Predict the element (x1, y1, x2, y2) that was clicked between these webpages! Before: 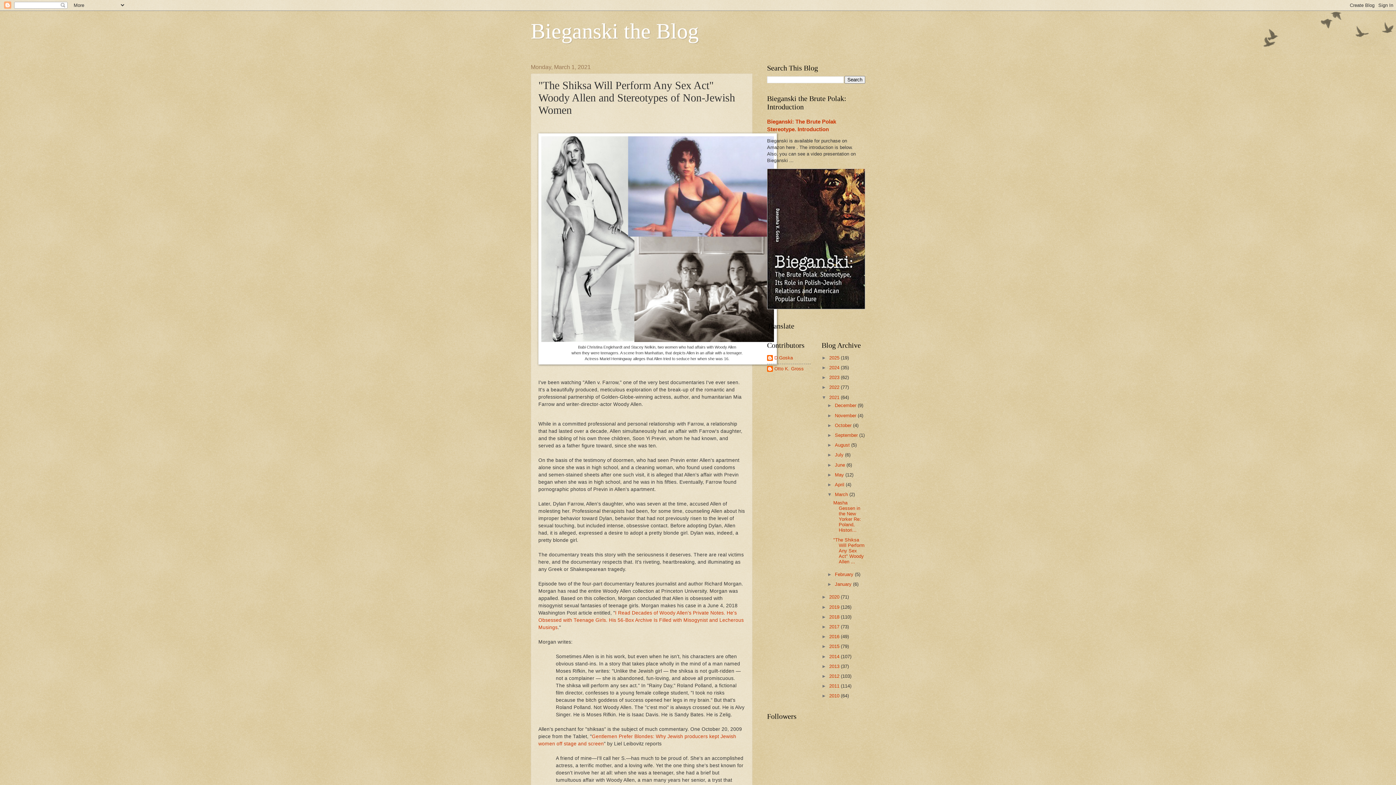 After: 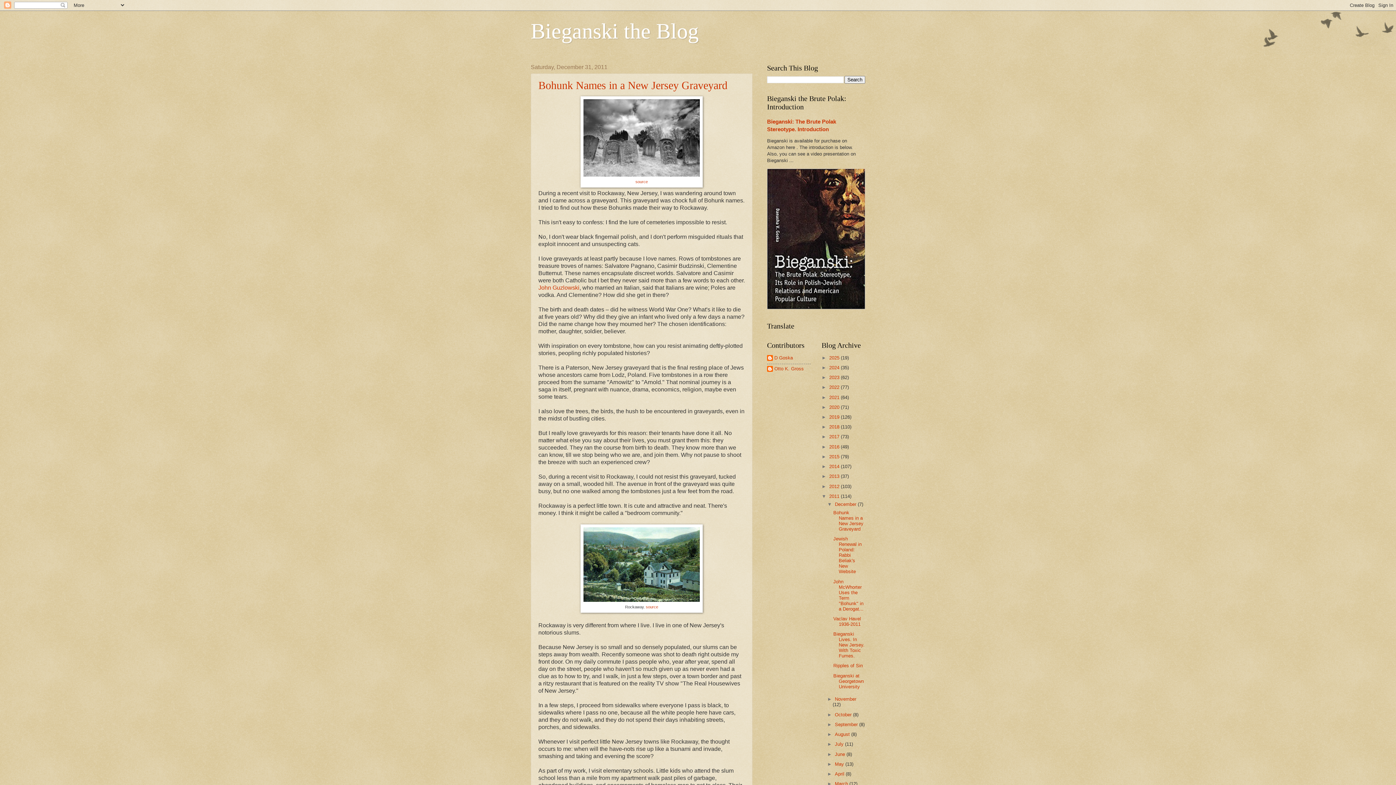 Action: label: 2011  bbox: (829, 683, 841, 689)